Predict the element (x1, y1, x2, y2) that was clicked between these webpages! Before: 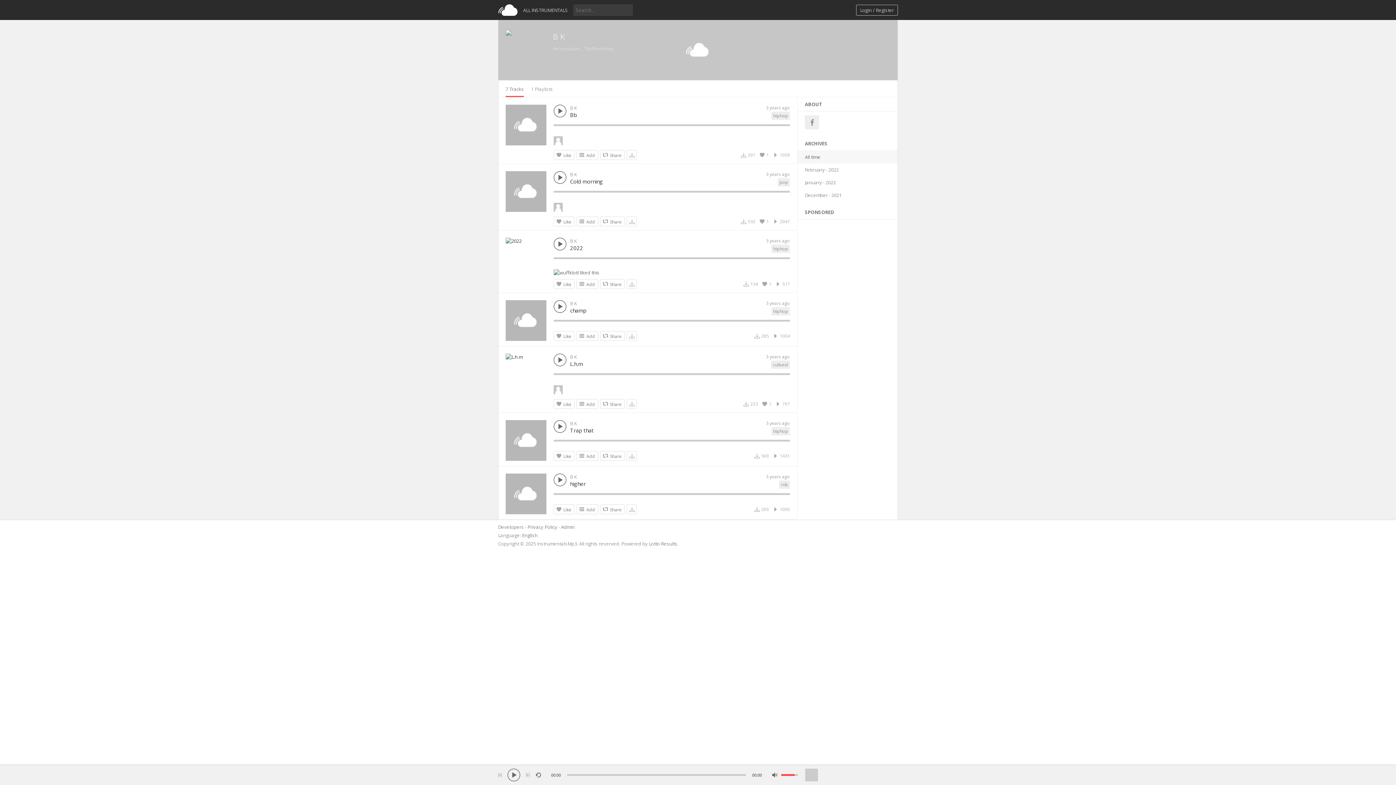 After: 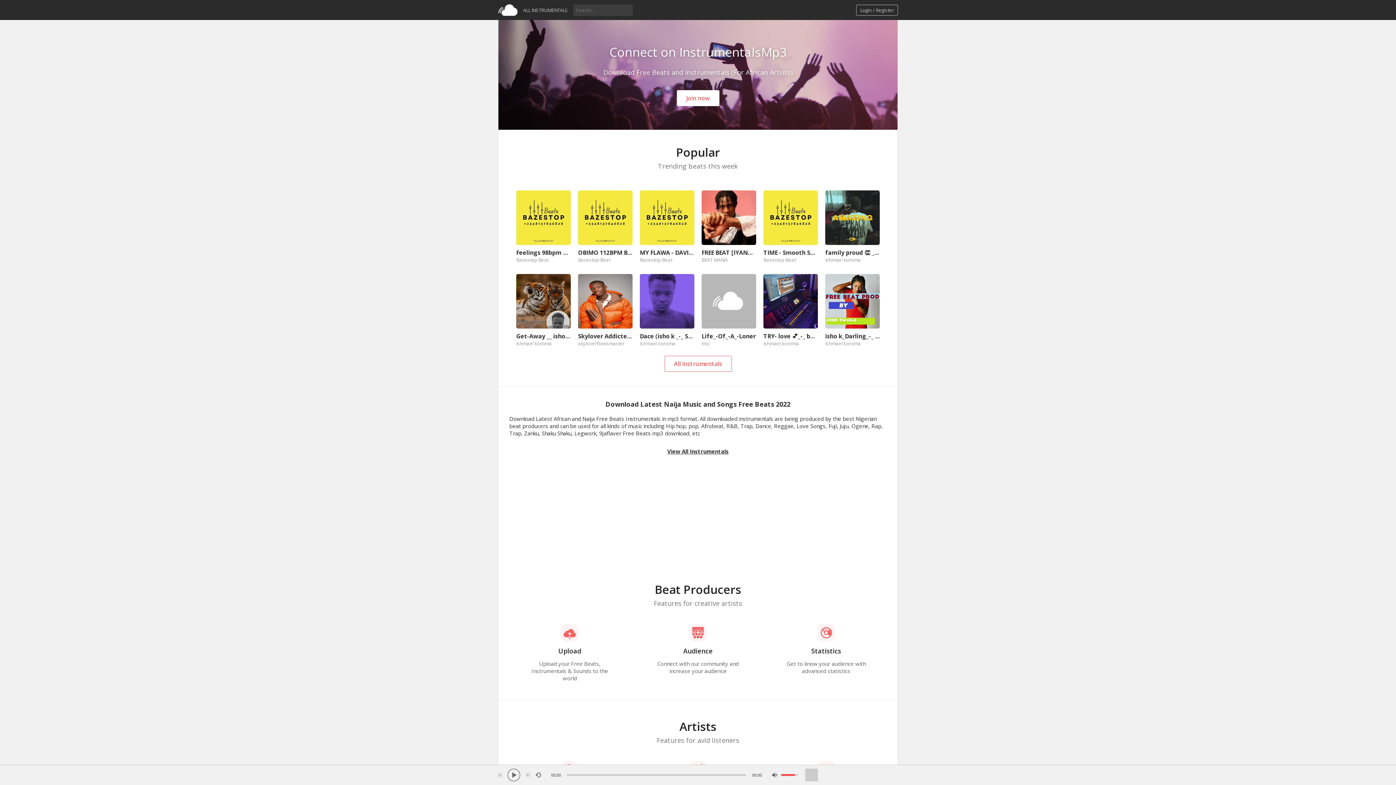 Action: bbox: (522, 532, 537, 538) label: English